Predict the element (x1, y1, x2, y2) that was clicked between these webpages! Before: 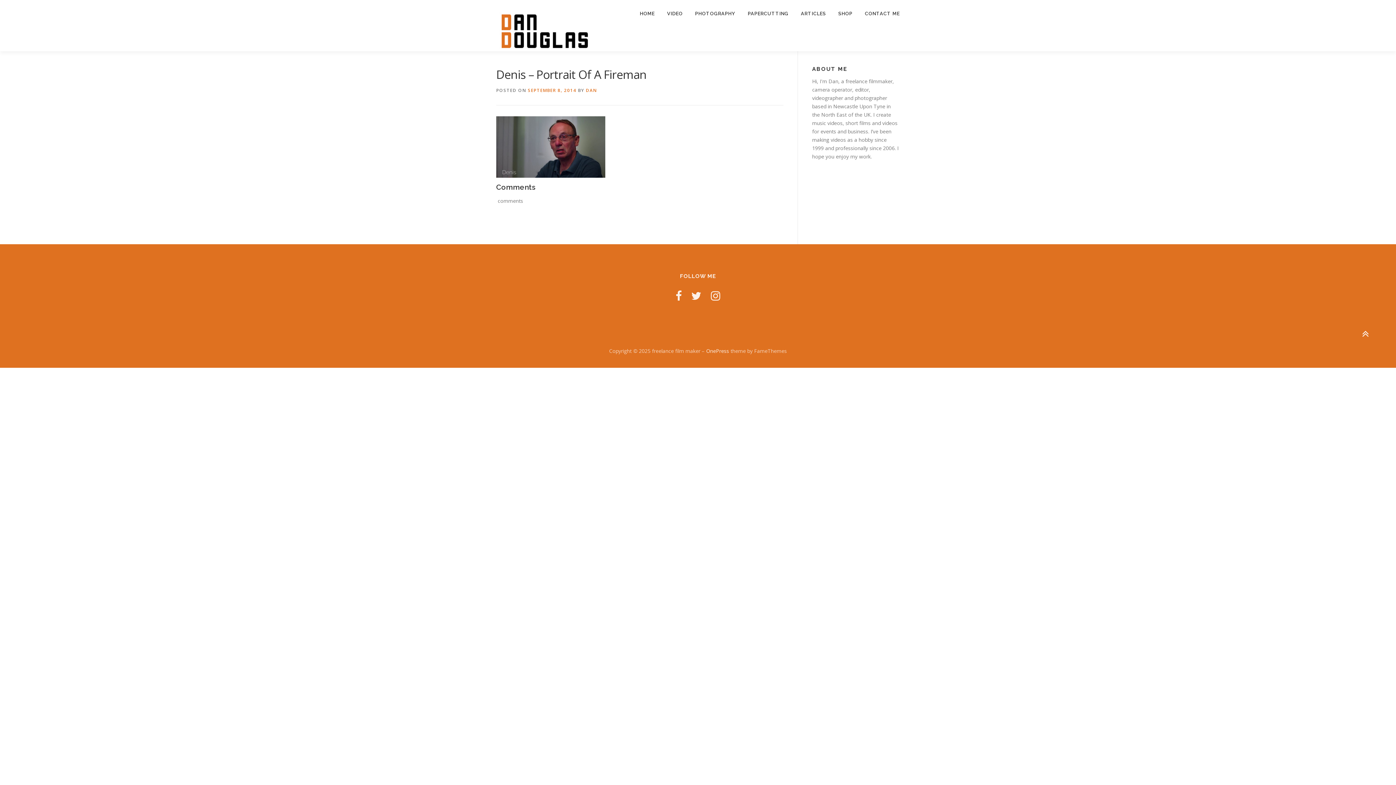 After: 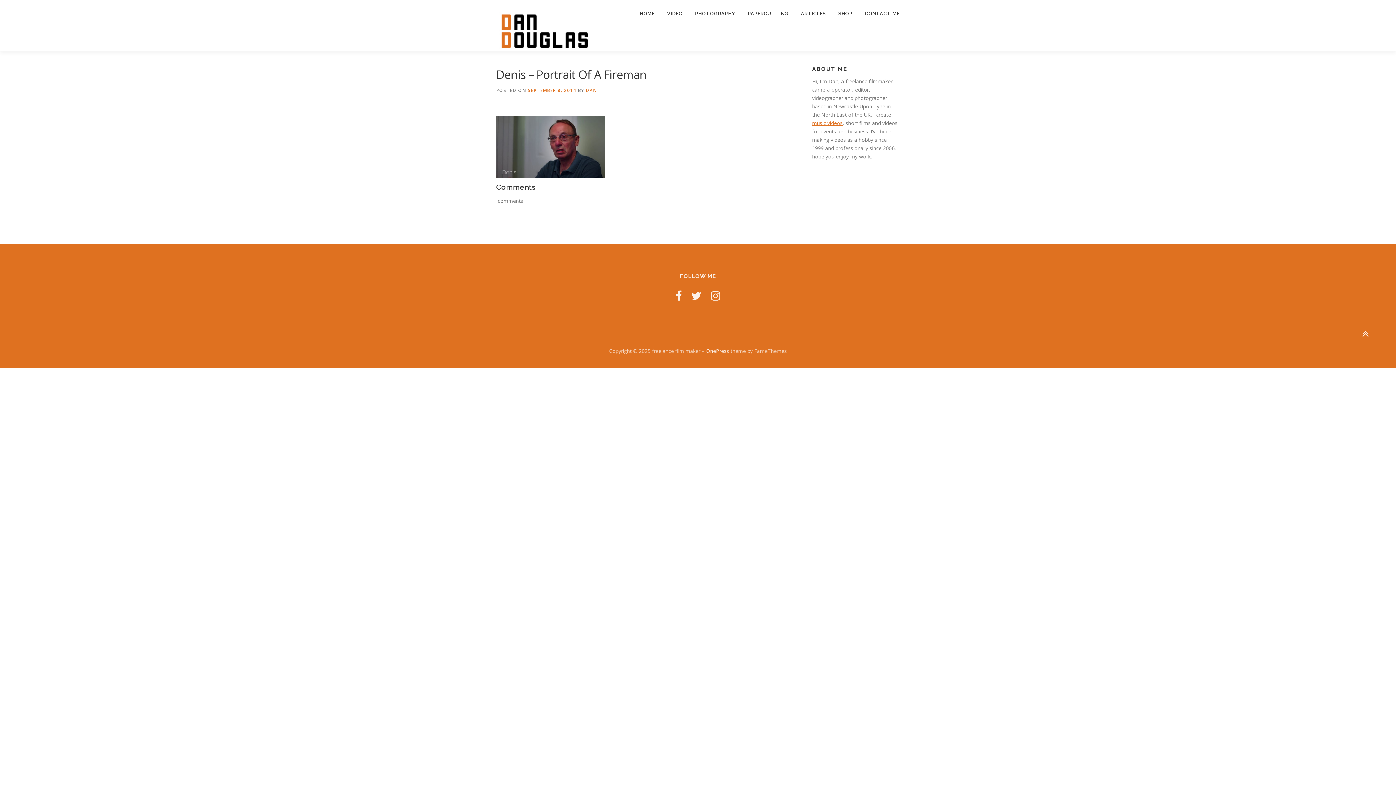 Action: bbox: (812, 119, 842, 126) label: music videos